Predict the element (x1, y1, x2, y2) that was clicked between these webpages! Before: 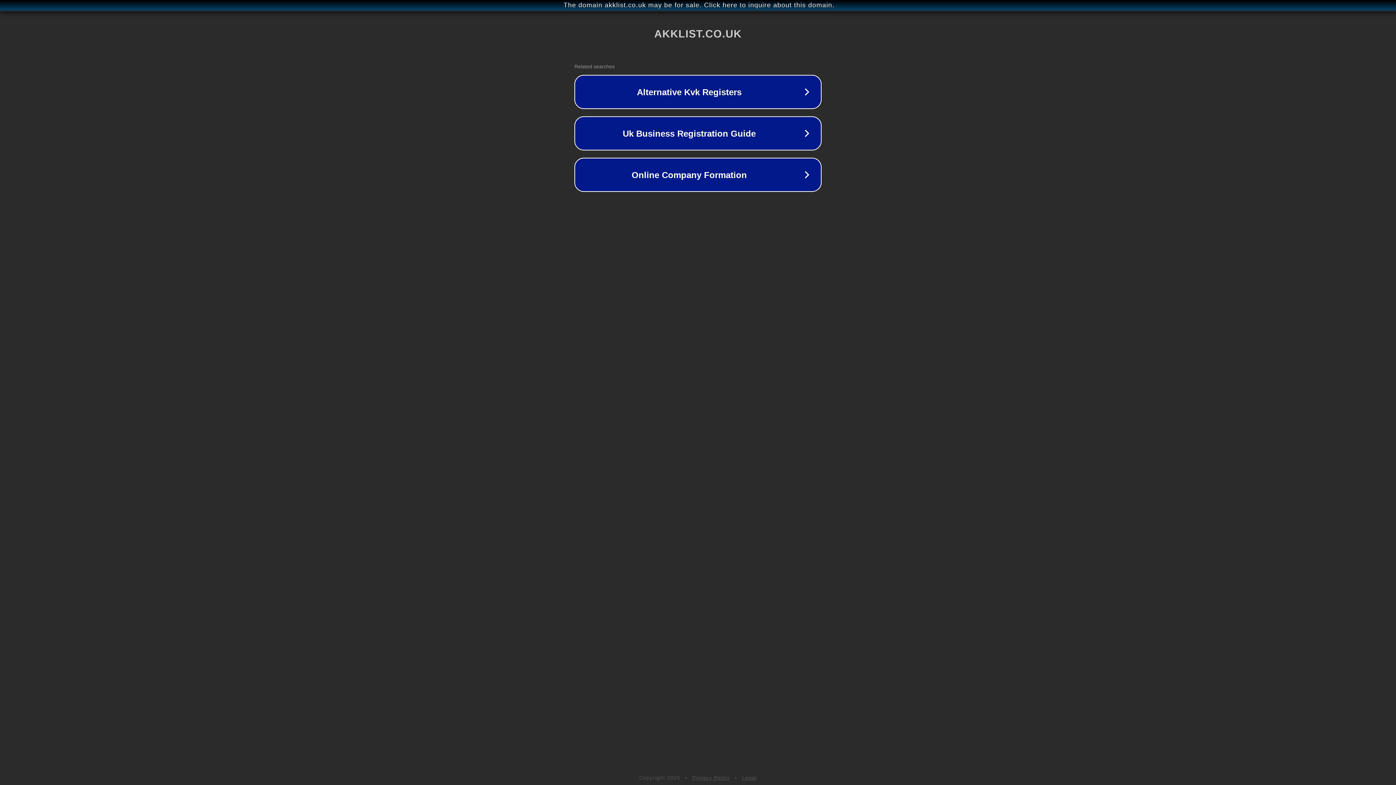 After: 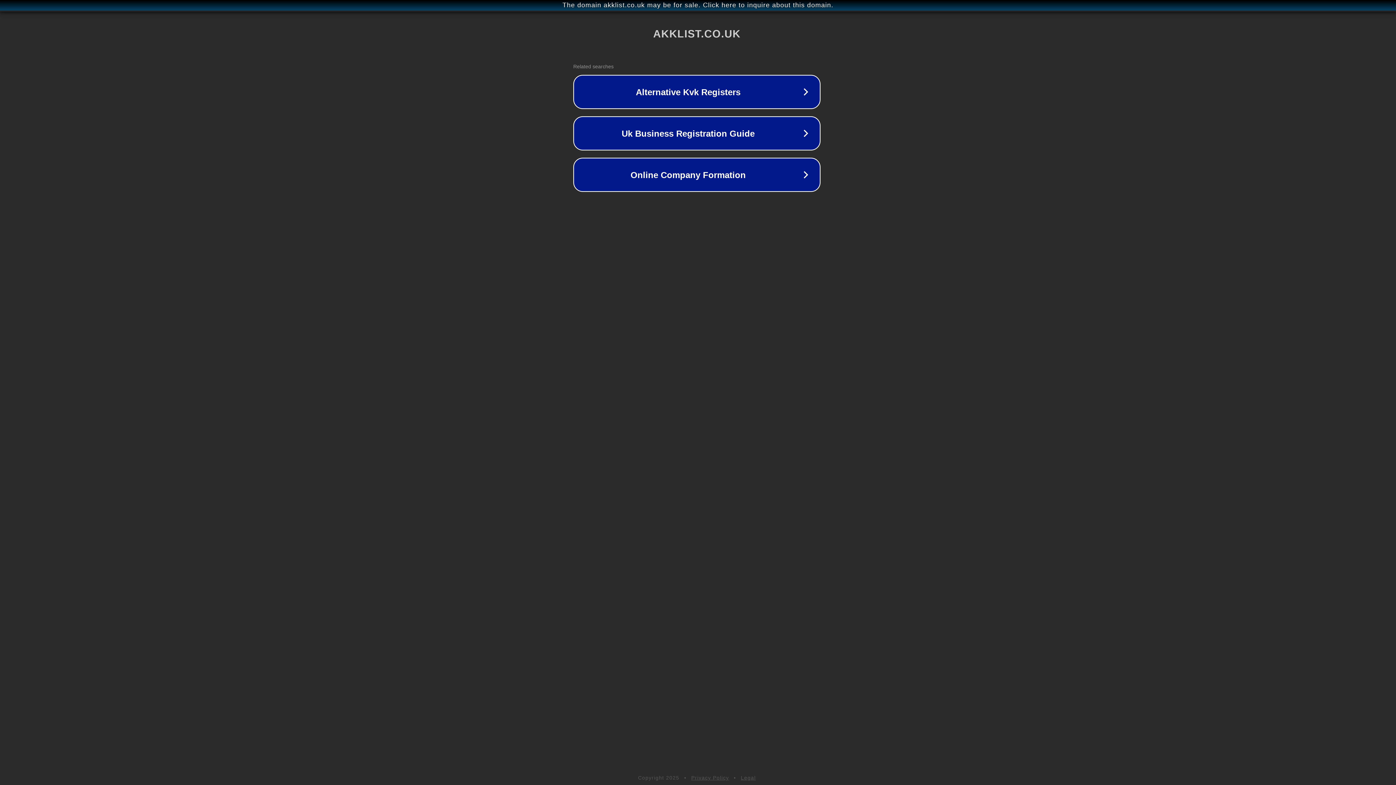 Action: label: The domain akklist.co.uk may be for sale. Click here to inquire about this domain. bbox: (1, 1, 1397, 9)